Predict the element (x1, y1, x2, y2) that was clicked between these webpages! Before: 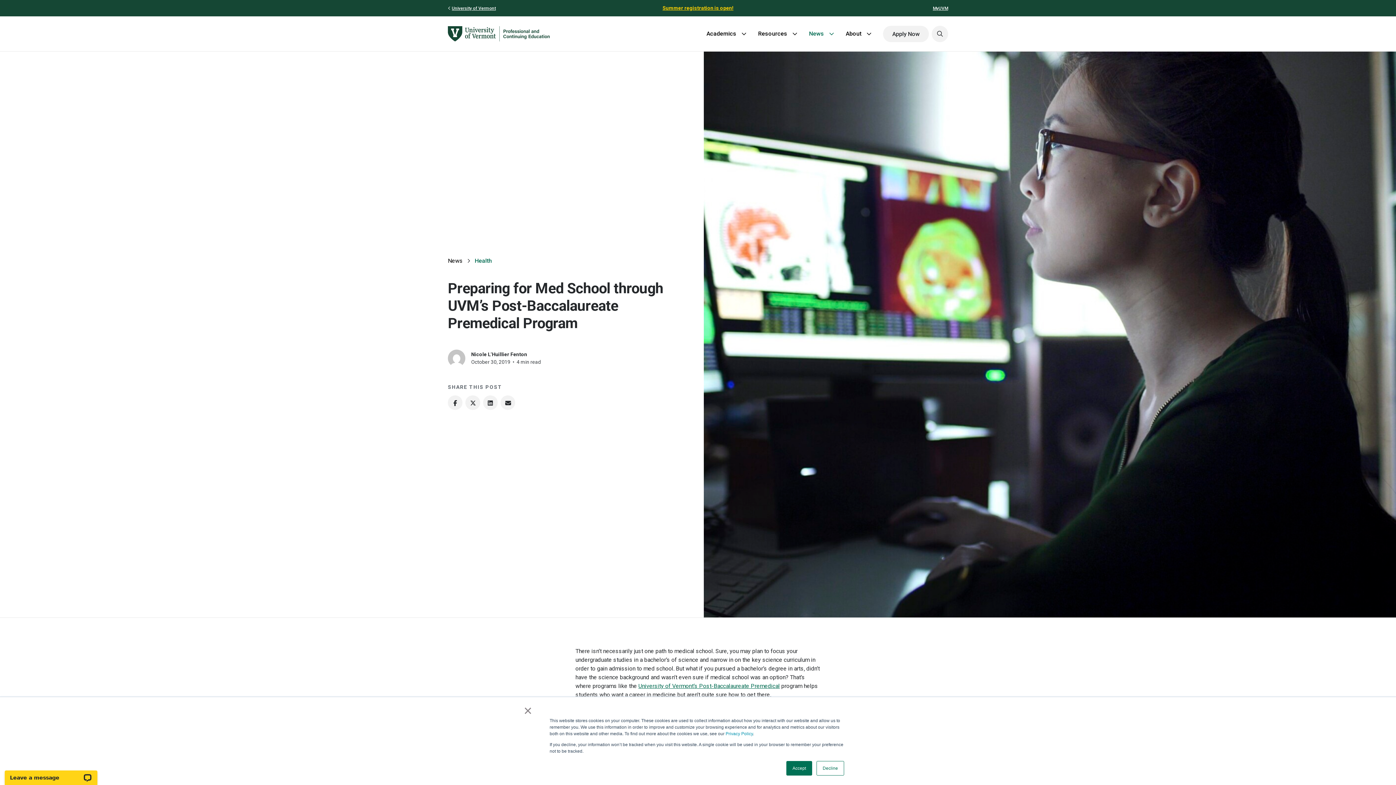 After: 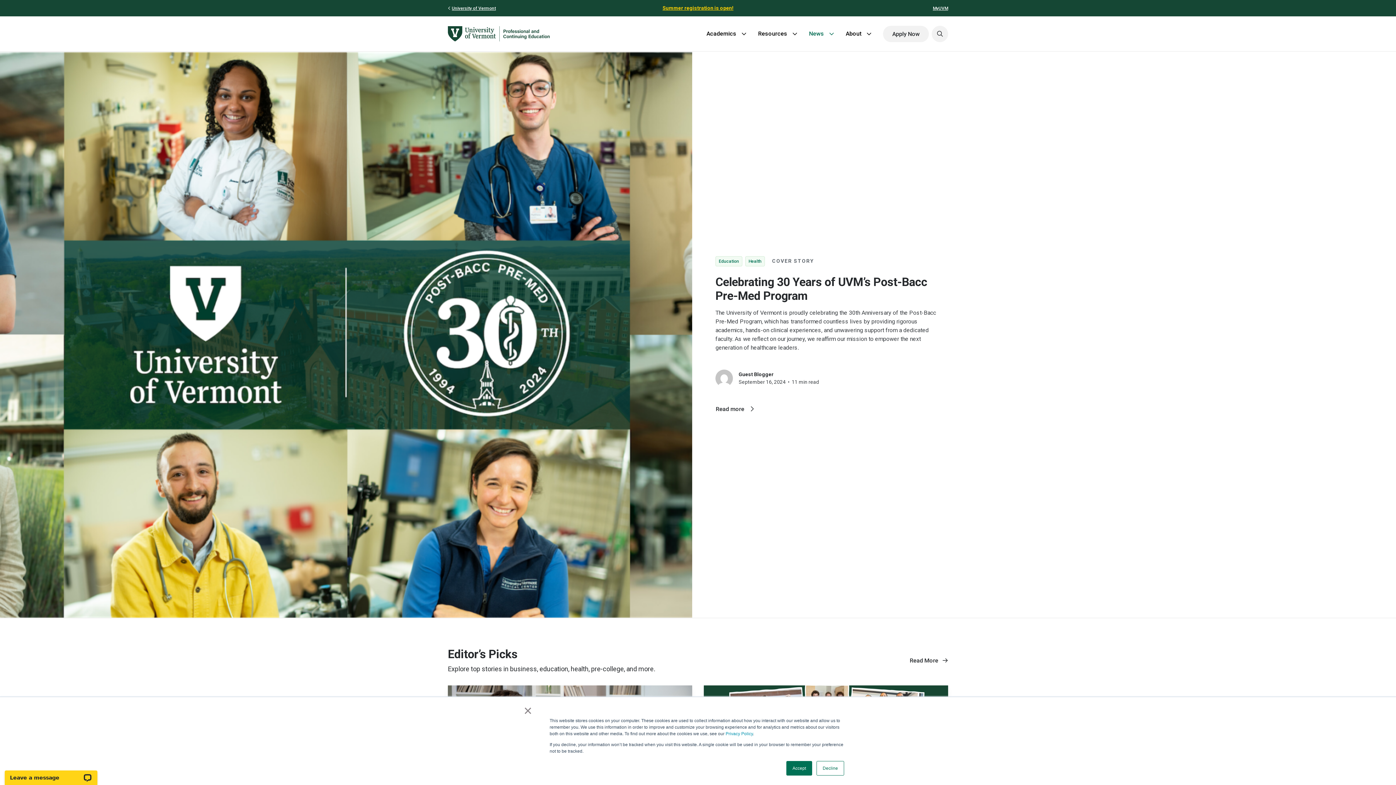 Action: label: News bbox: (448, 257, 462, 264)